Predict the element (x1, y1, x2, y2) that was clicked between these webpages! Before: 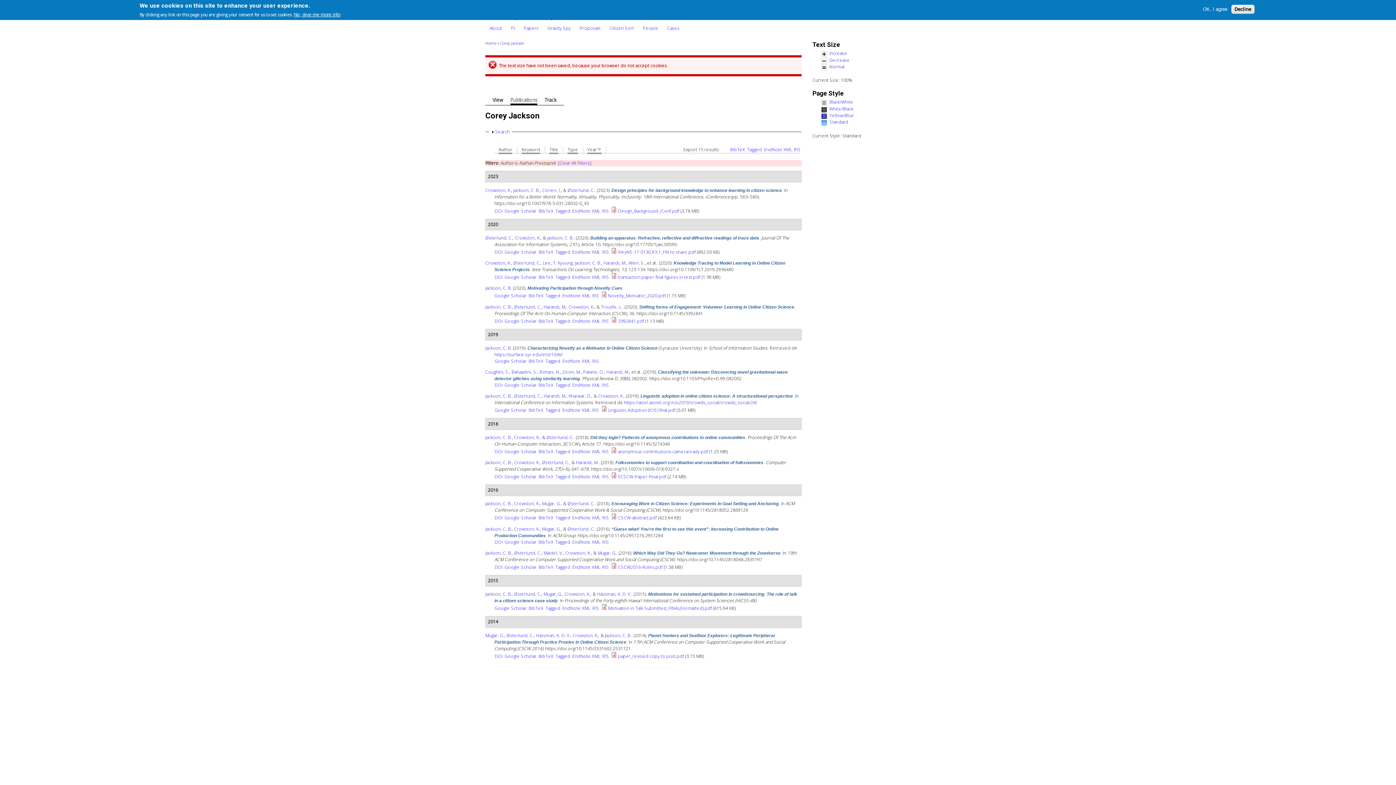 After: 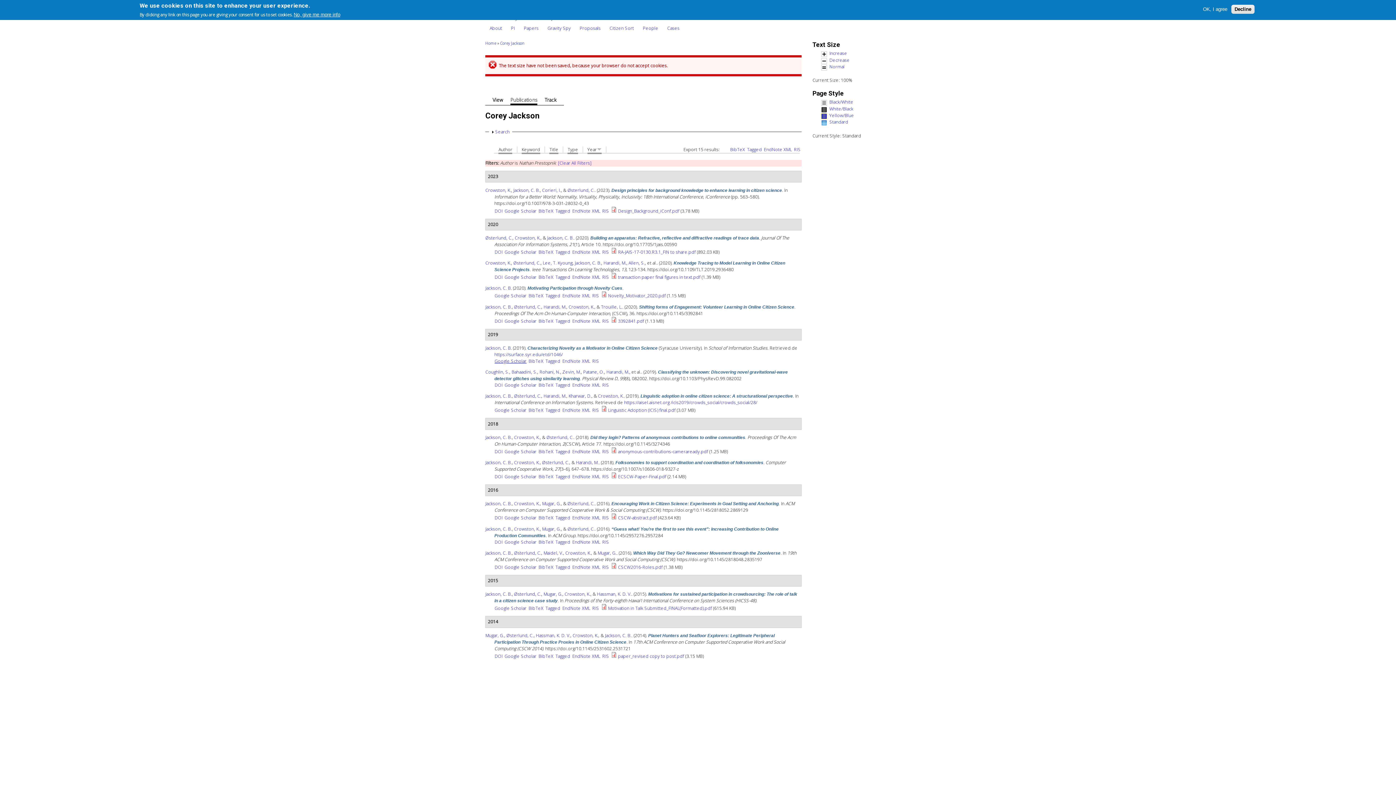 Action: bbox: (494, 358, 526, 364) label: Google Scholar